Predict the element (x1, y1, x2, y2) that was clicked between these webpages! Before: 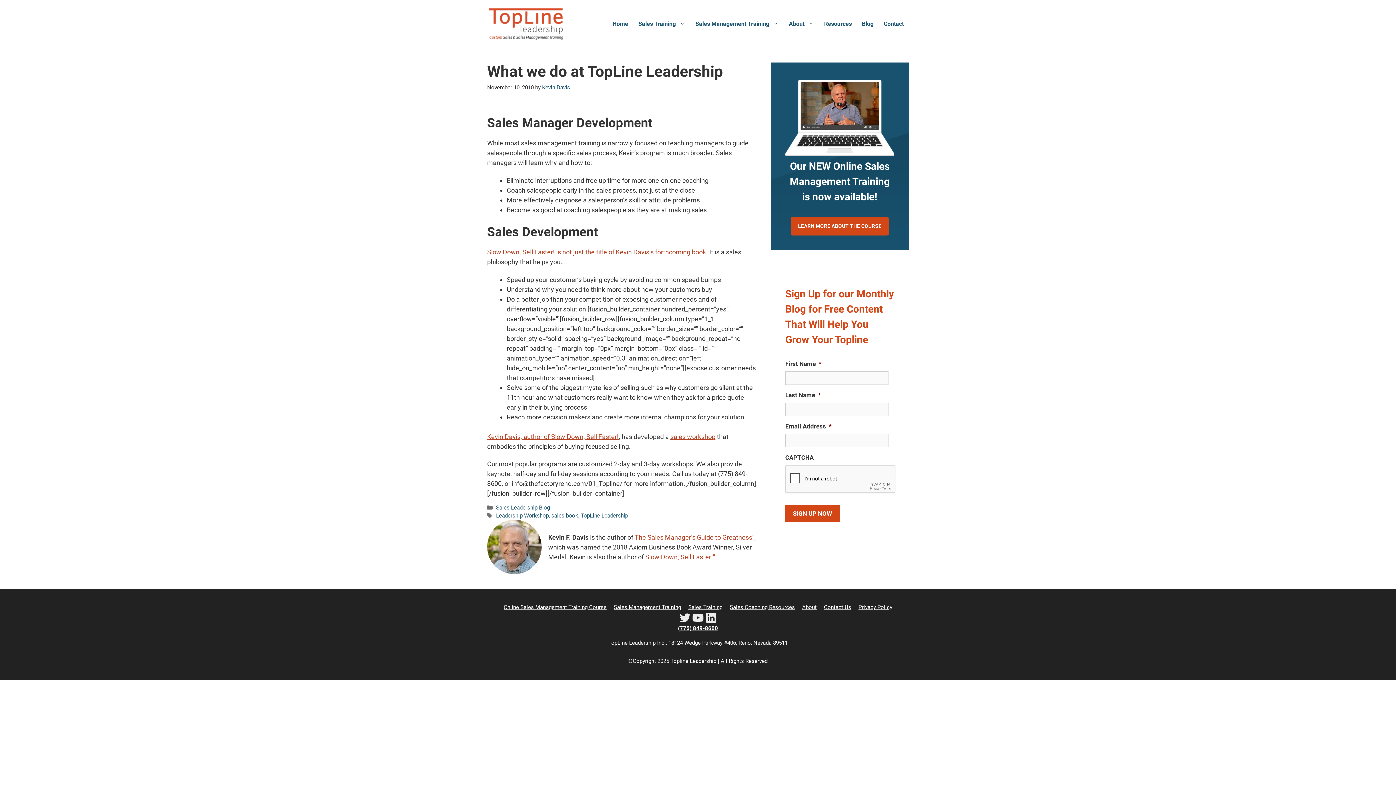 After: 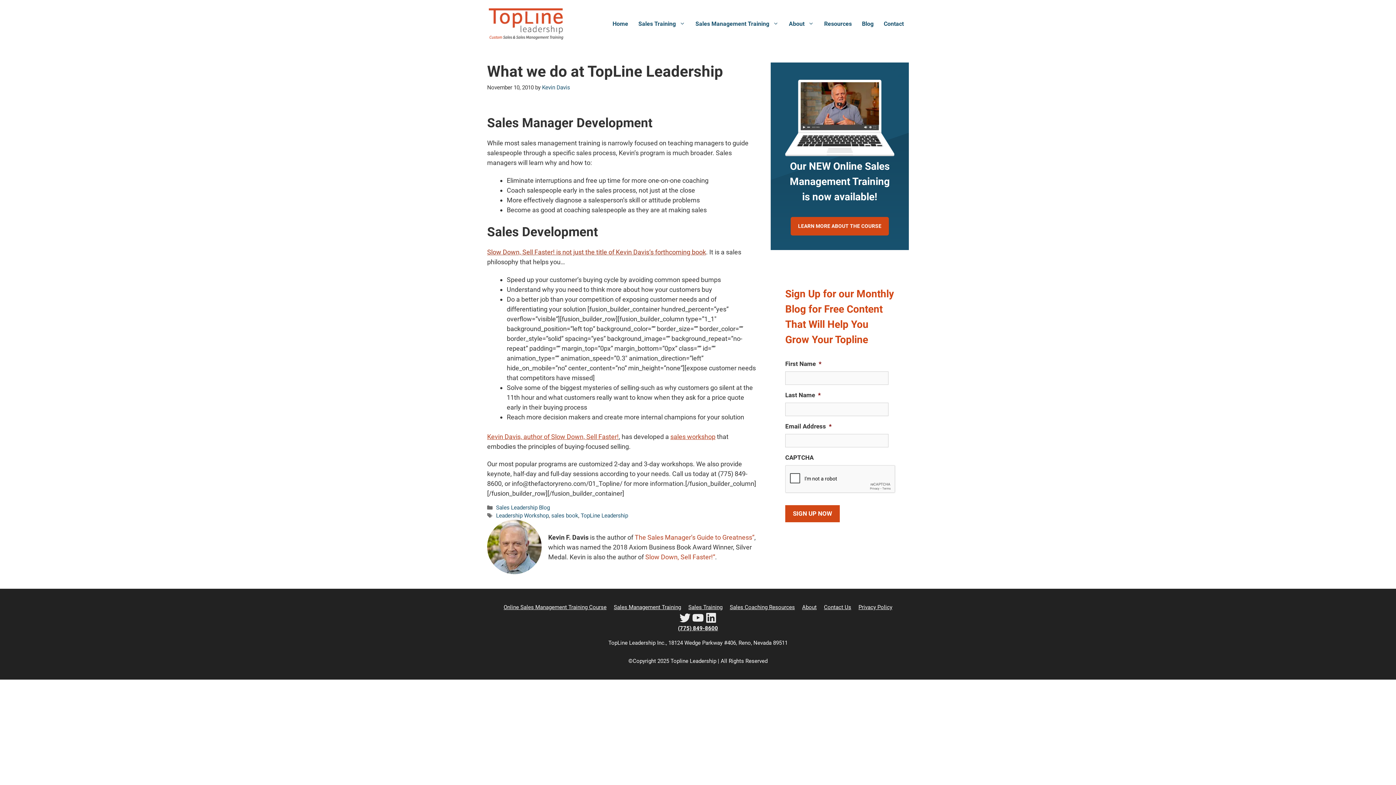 Action: label: Slow Down, Sell Faster! is not just the title of Kevin Davis’s forthcoming book bbox: (487, 248, 706, 255)